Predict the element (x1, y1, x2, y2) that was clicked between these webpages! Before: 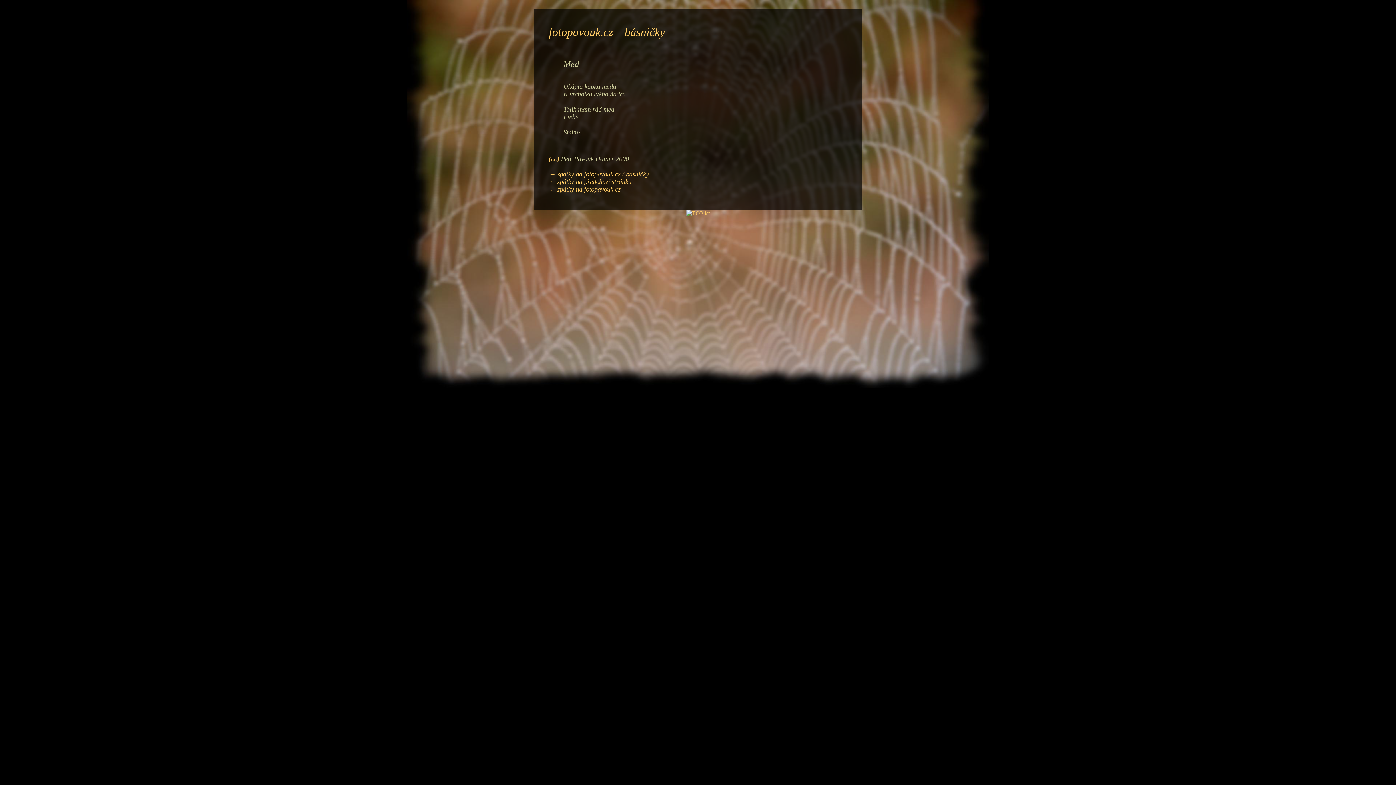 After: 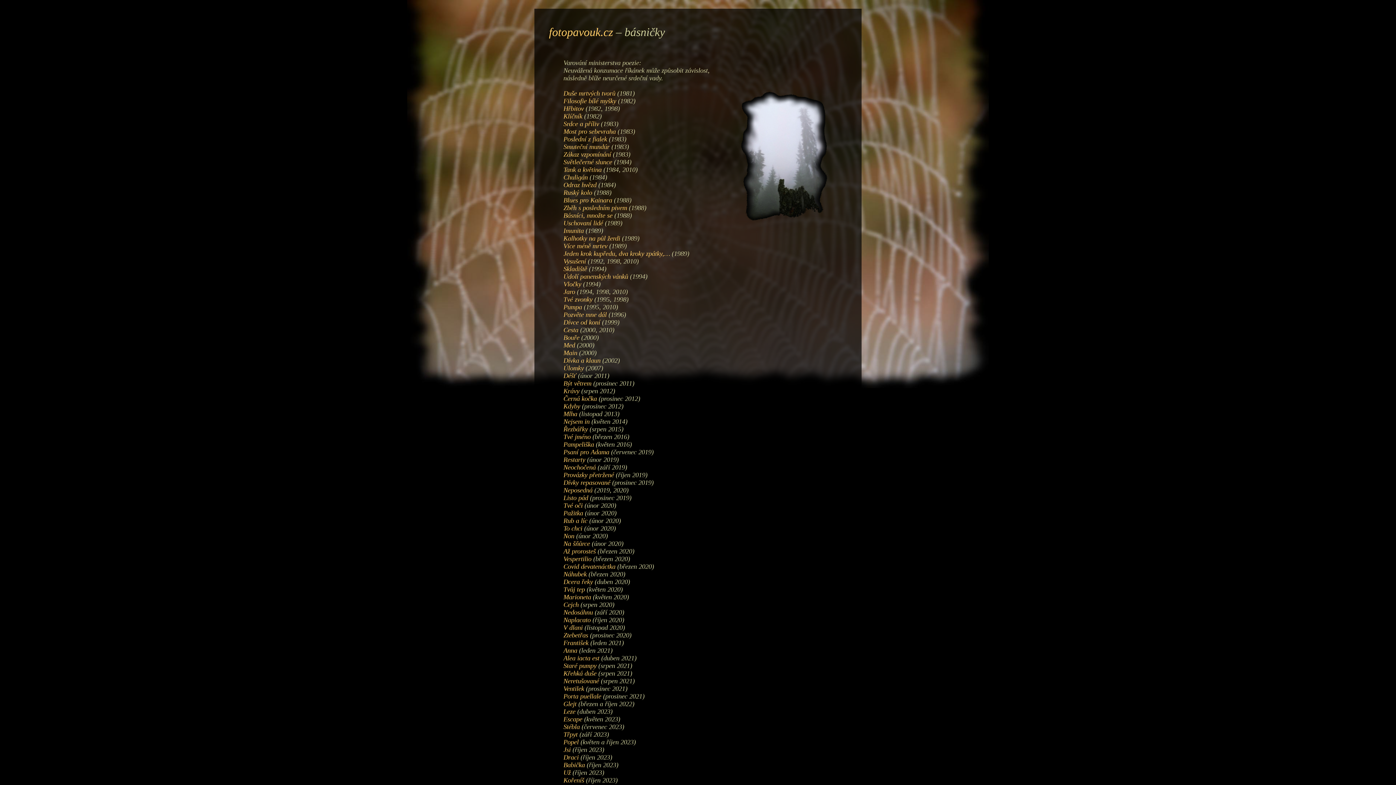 Action: bbox: (549, 170, 649, 177) label: ← zpátky na fotopavouk.cz / básničky